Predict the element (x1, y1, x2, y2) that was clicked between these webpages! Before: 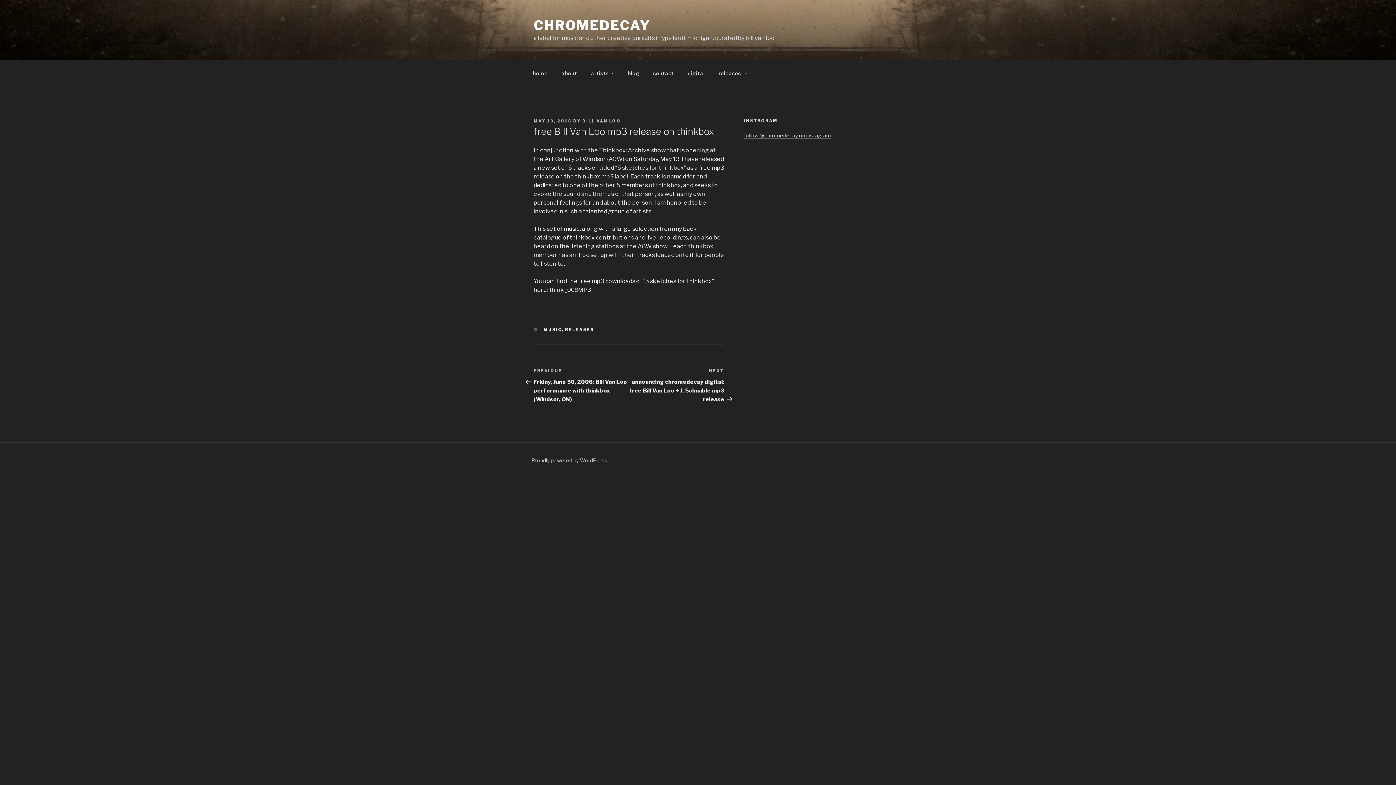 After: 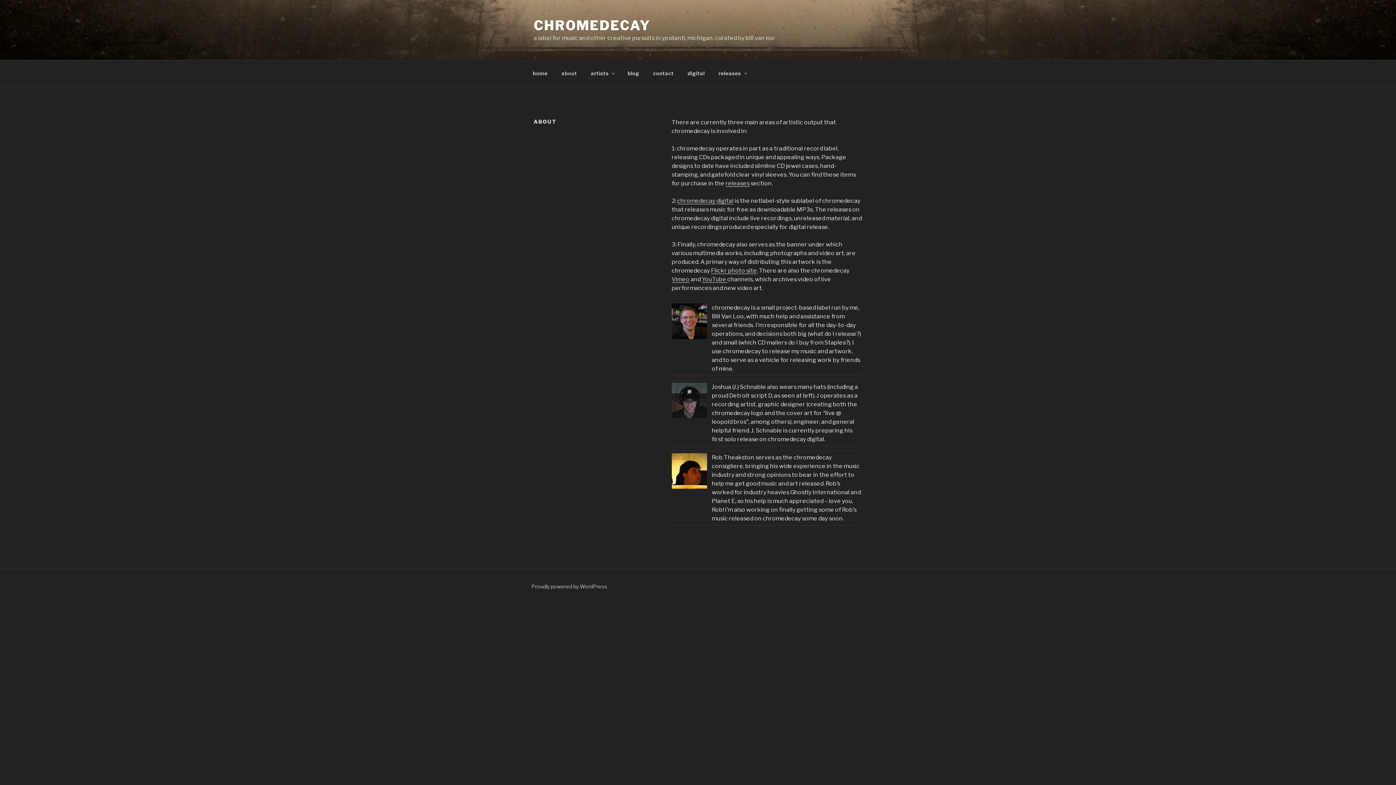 Action: bbox: (555, 64, 583, 82) label: about